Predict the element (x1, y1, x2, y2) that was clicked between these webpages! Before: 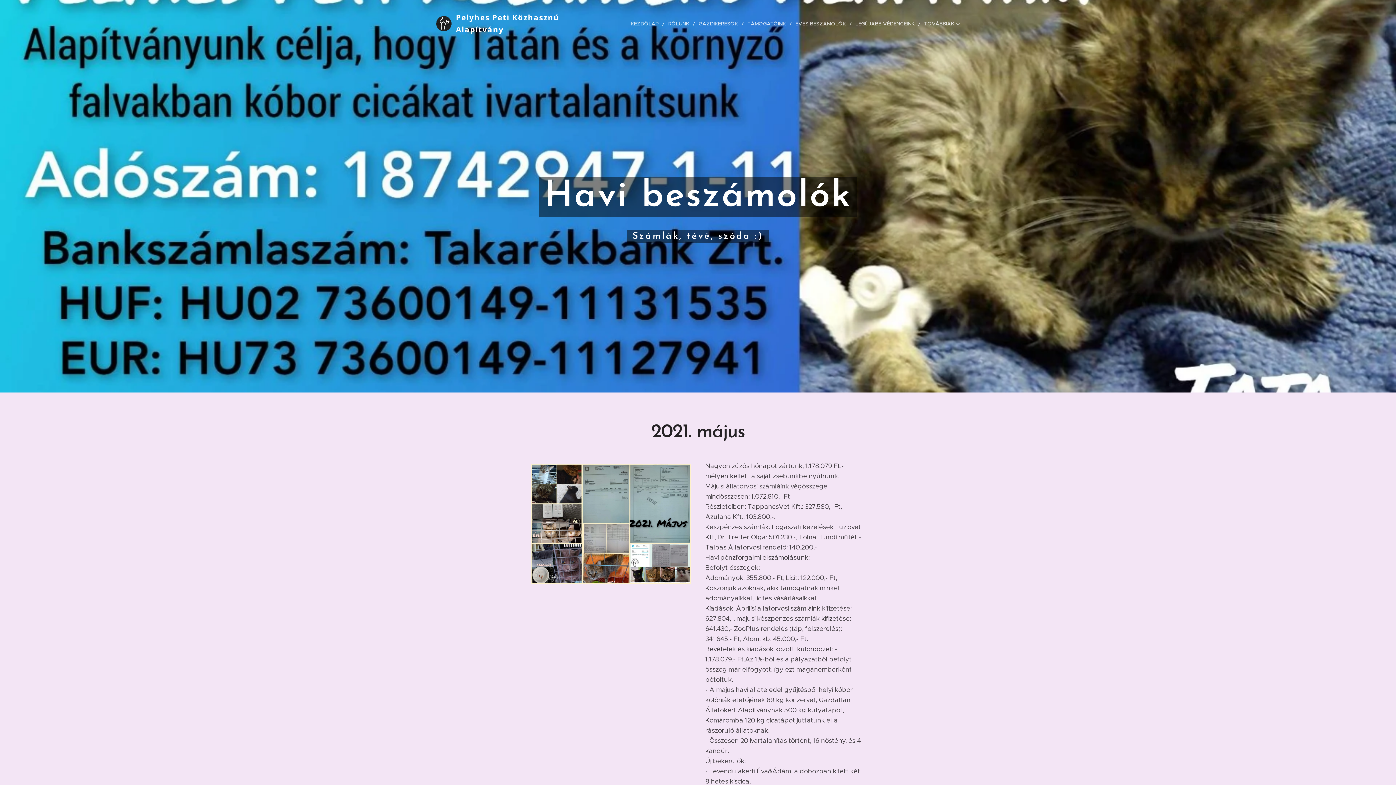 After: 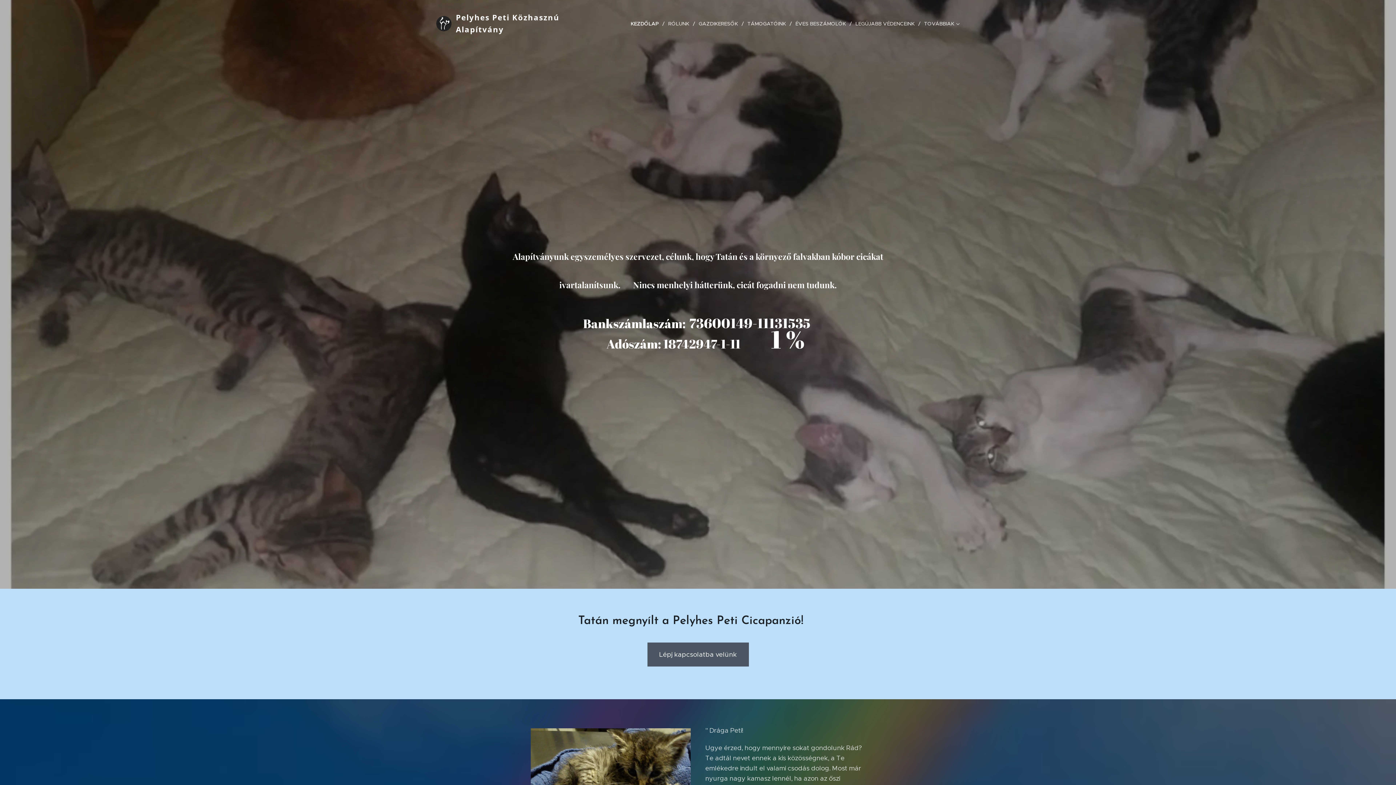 Action: bbox: (436, 11, 590, 35) label: 	
Pelyhes Peti Közhasznú        Alapítvány 